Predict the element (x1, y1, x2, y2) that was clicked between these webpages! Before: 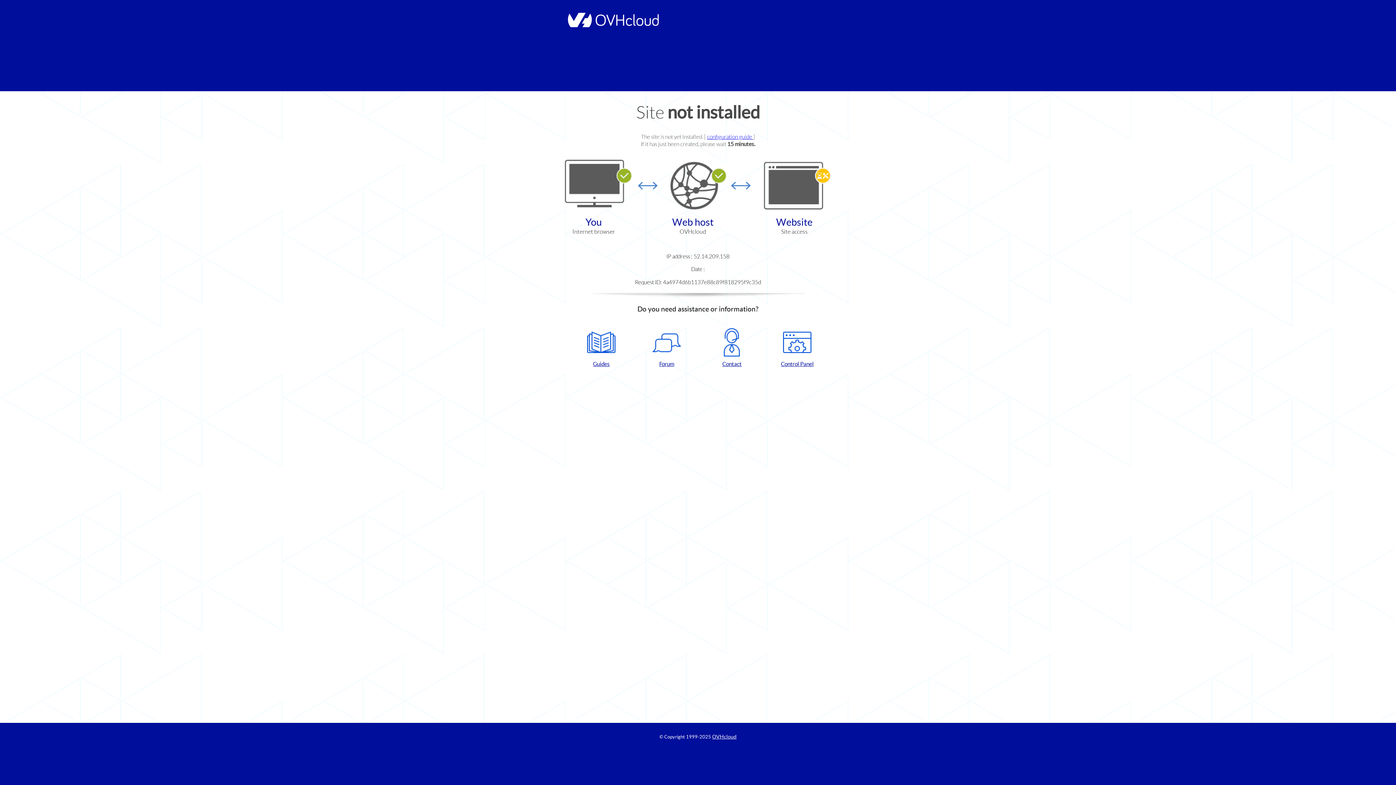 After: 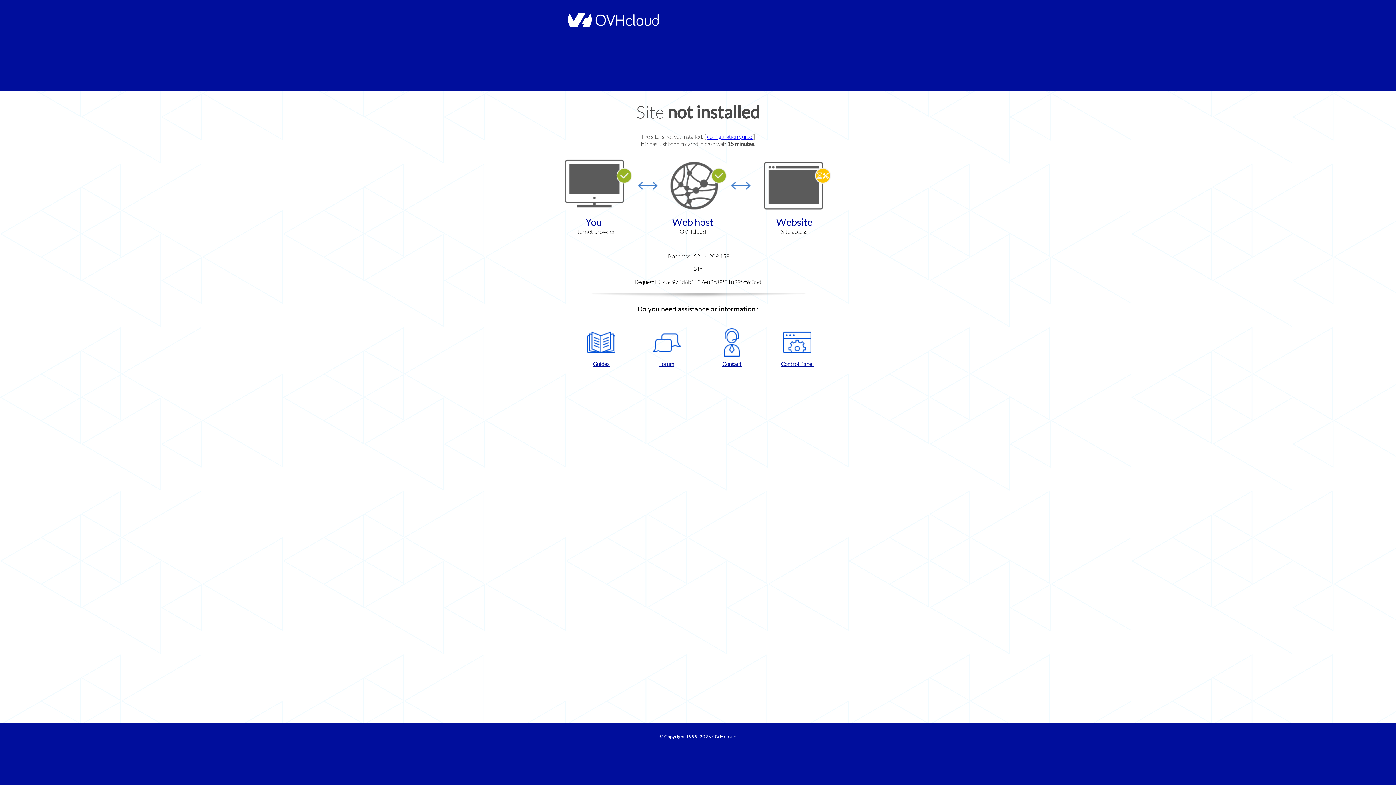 Action: label: Control Panel bbox: (768, 328, 826, 367)